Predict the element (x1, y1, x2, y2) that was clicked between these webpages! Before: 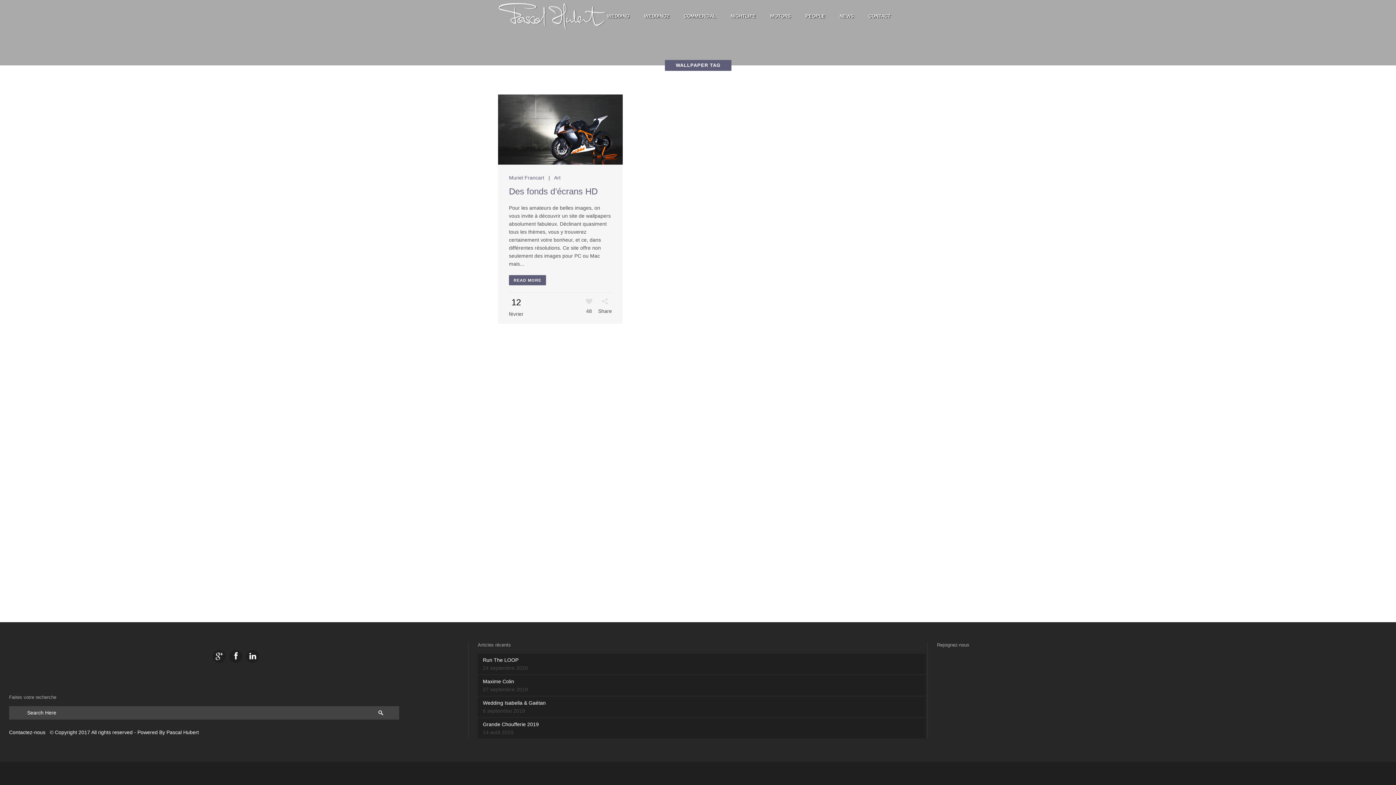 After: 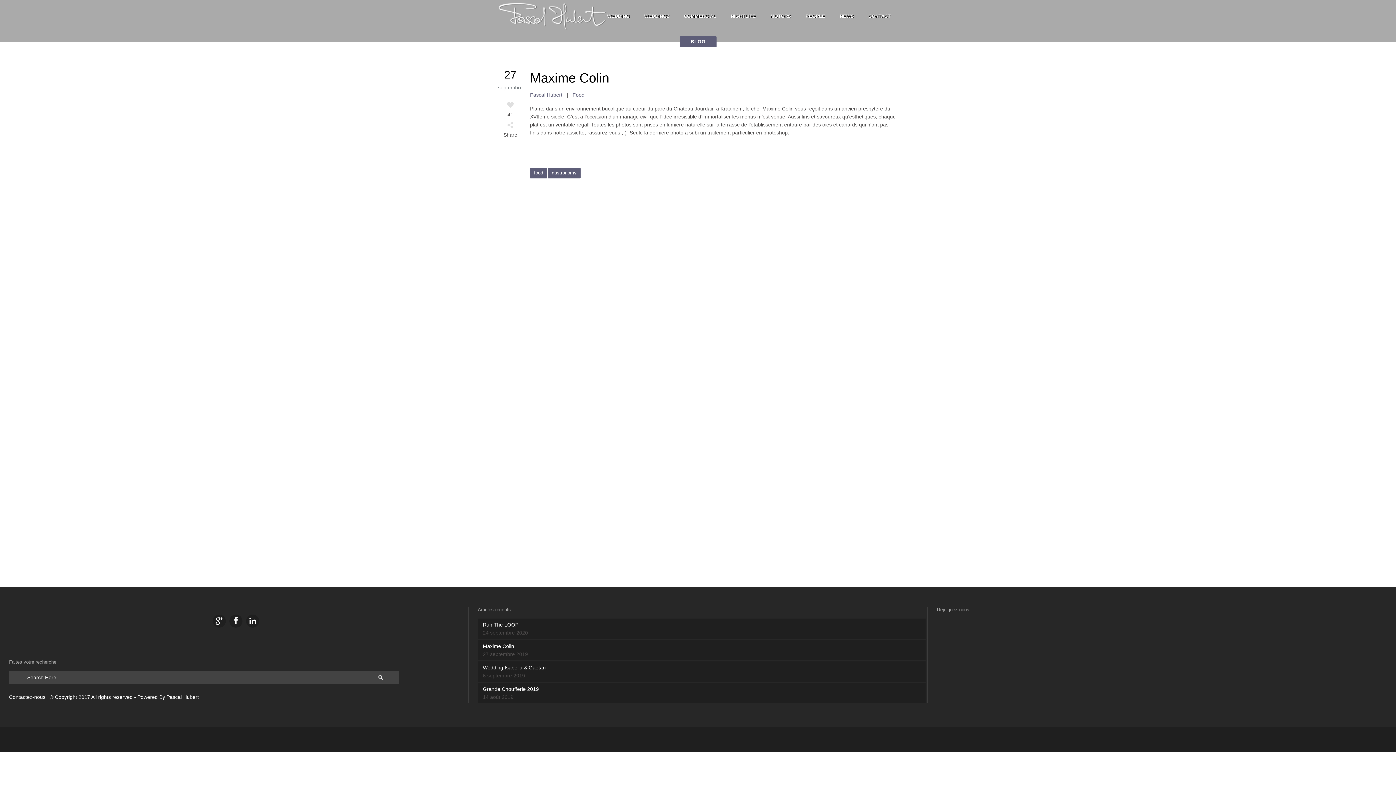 Action: label: Maxime Colin bbox: (482, 677, 920, 685)